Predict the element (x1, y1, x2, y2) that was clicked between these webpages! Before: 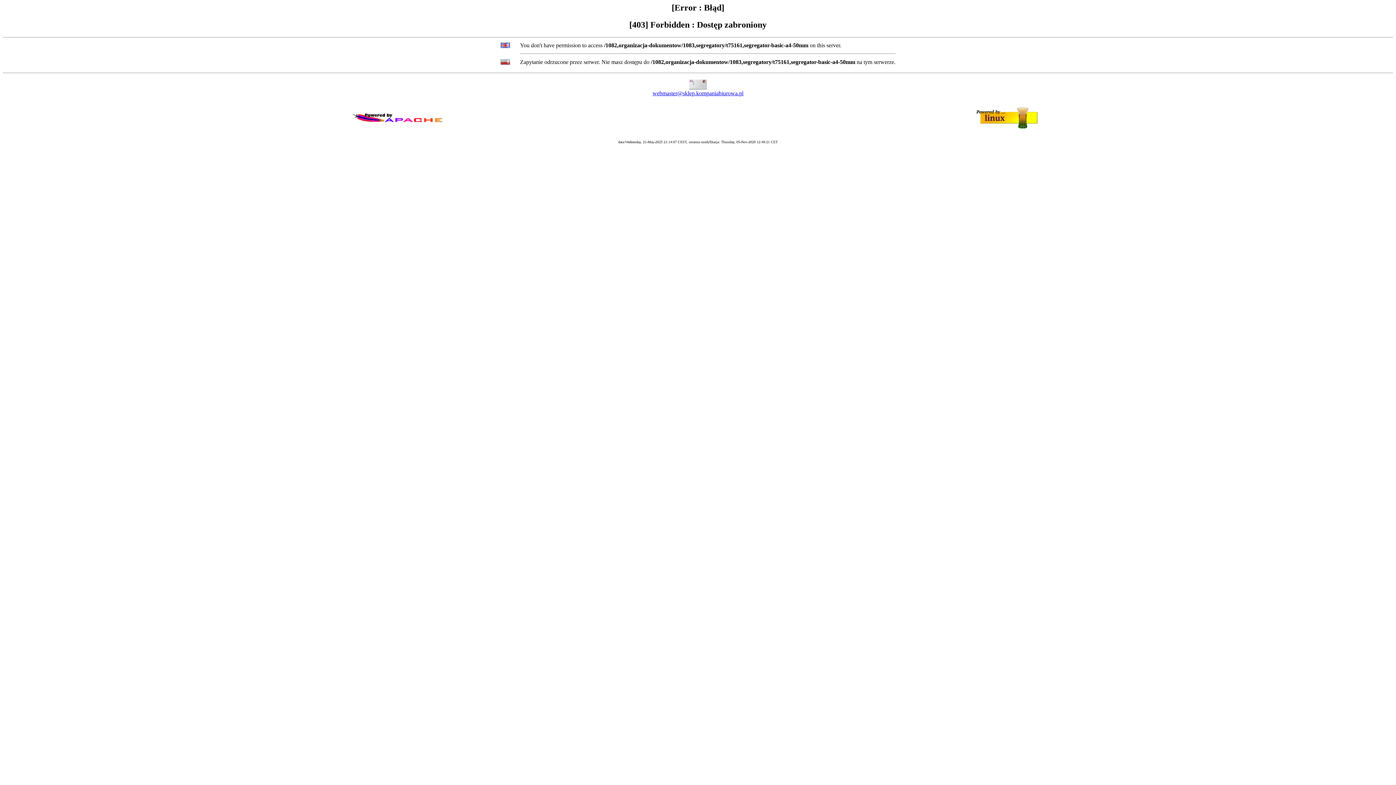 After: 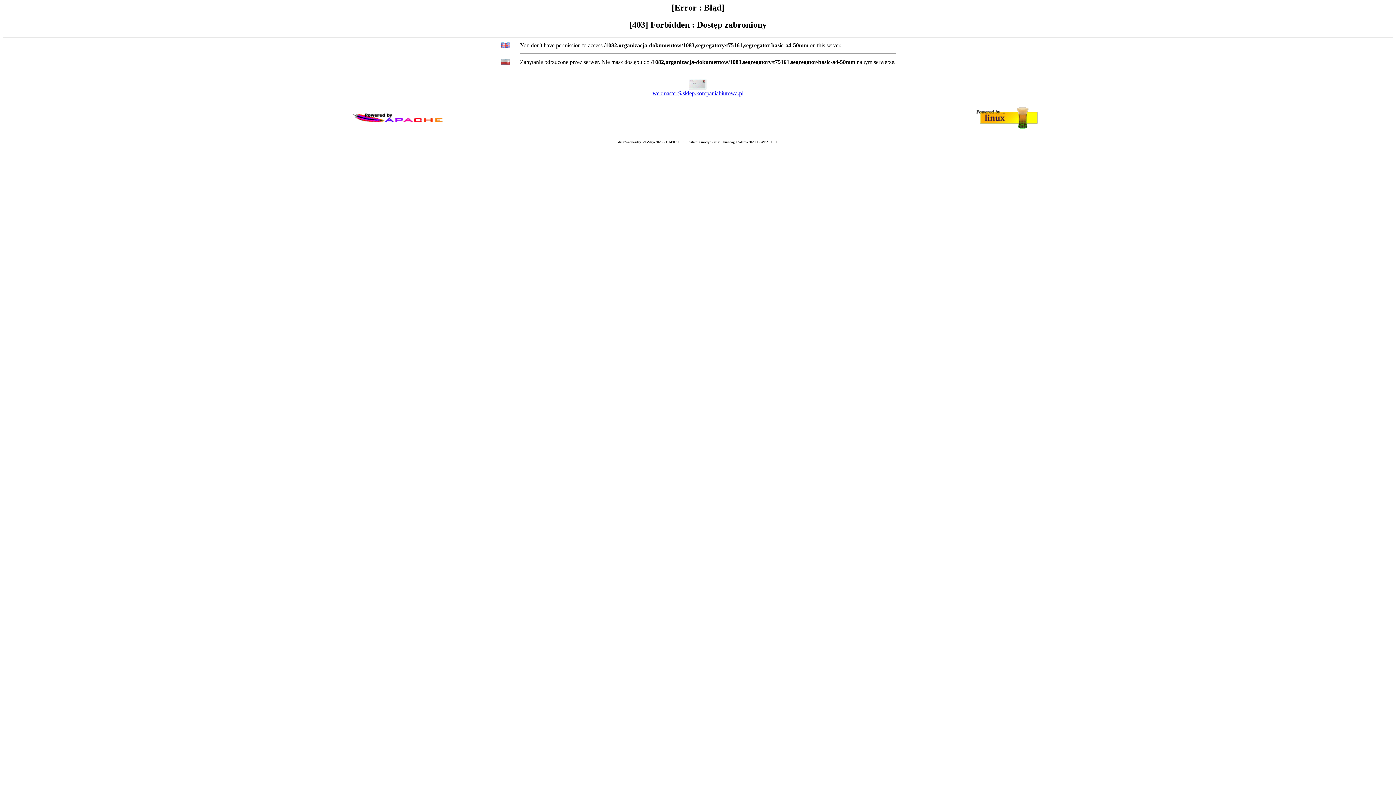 Action: bbox: (652, 90, 743, 96) label: webmaster@sklep.kompaniabiurowa.pl